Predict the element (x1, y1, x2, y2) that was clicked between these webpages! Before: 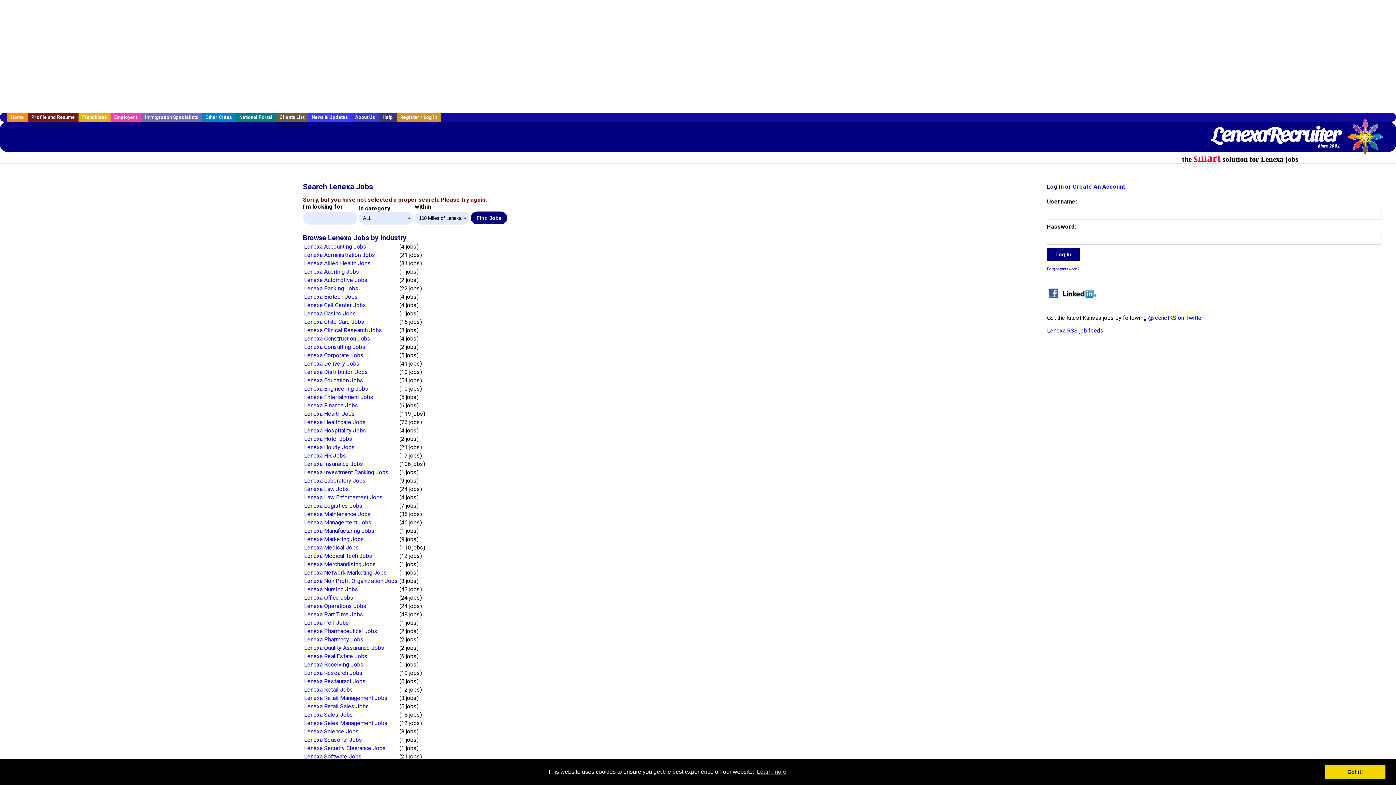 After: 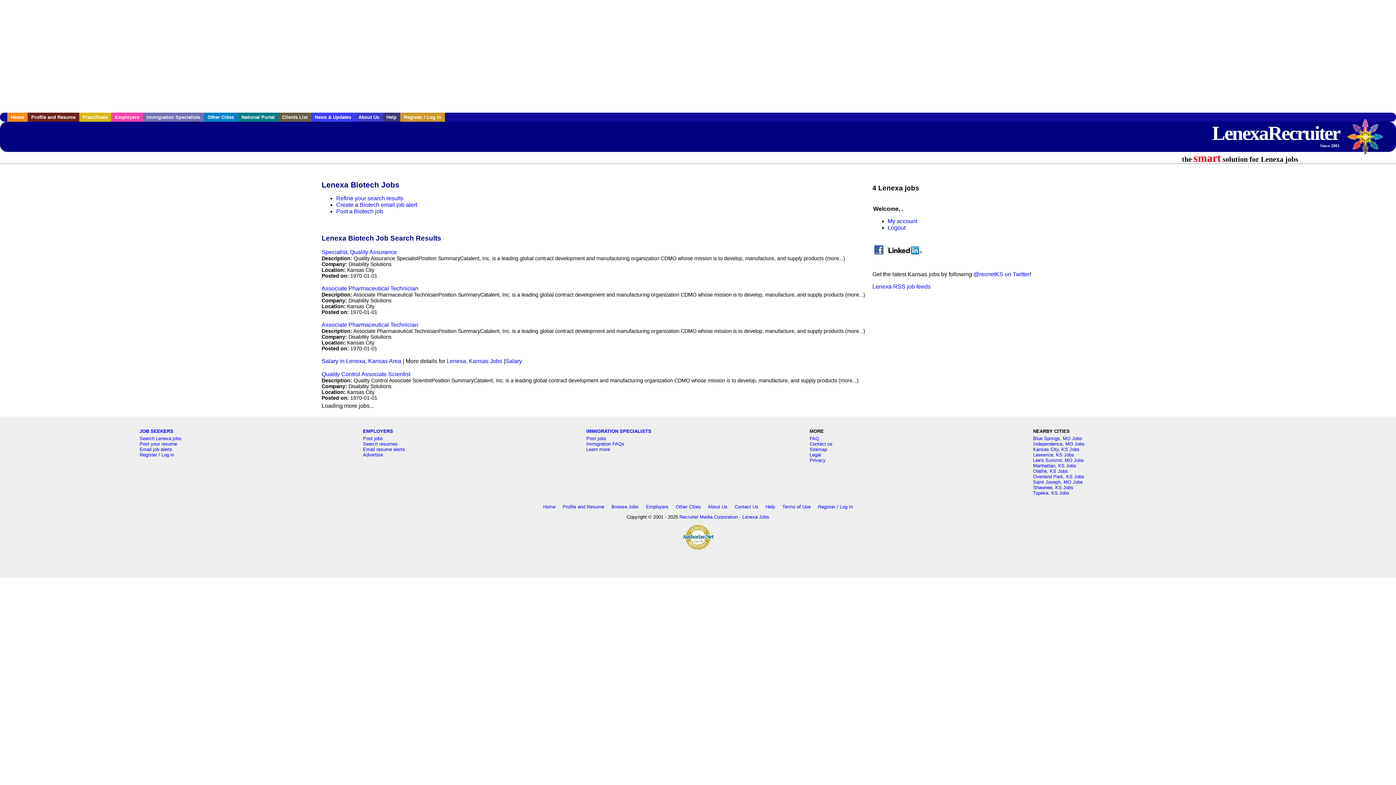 Action: bbox: (304, 293, 357, 300) label: Lenexa Biotech Jobs